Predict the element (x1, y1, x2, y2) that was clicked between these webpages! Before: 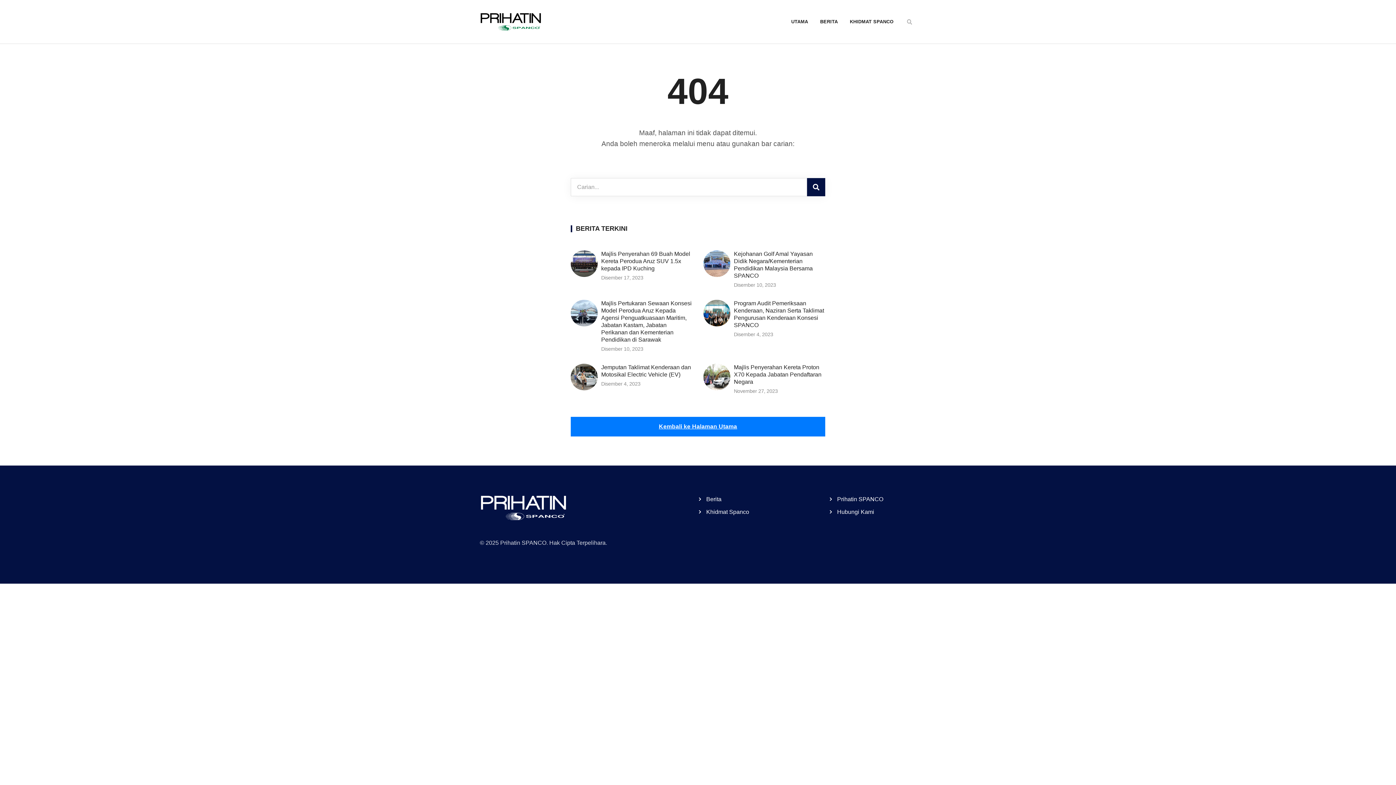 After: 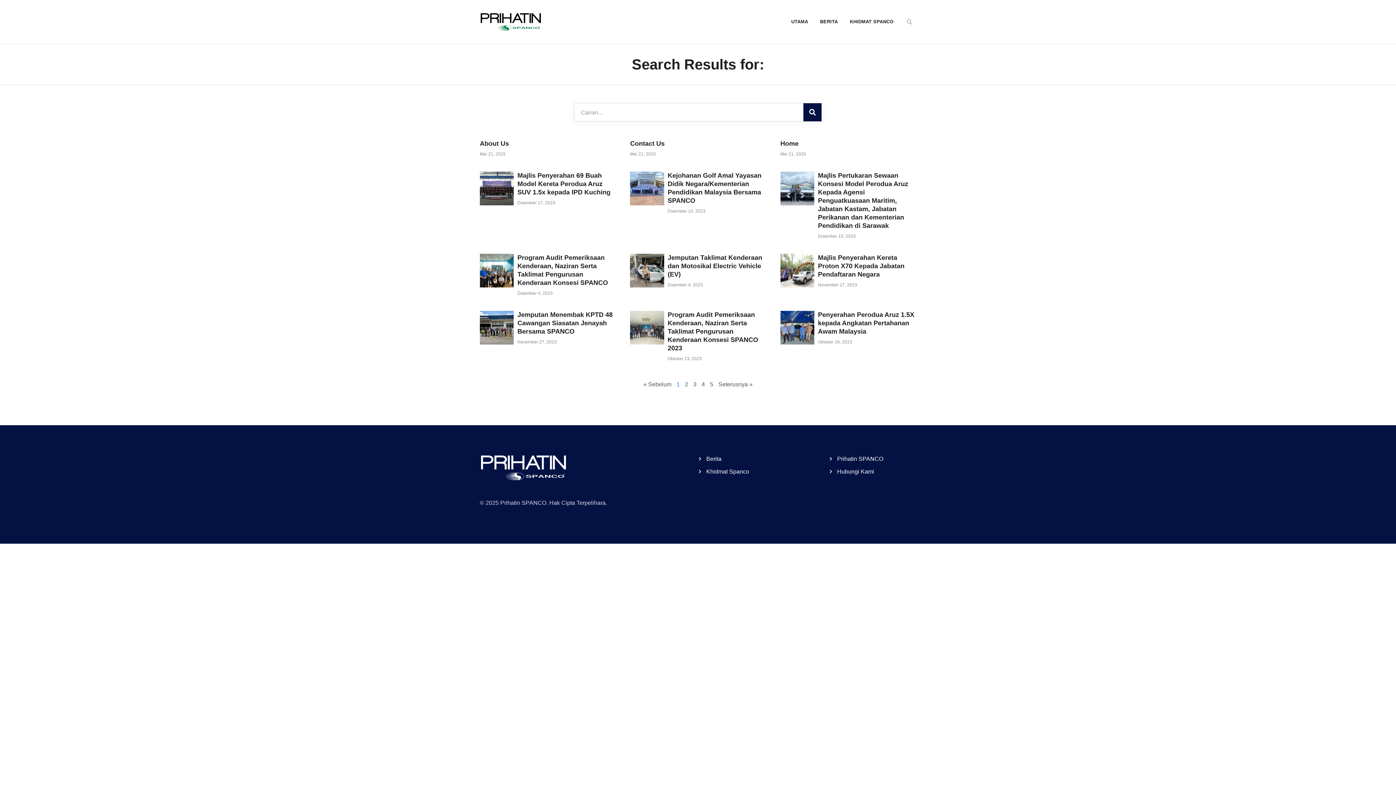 Action: label: Search bbox: (807, 178, 825, 196)